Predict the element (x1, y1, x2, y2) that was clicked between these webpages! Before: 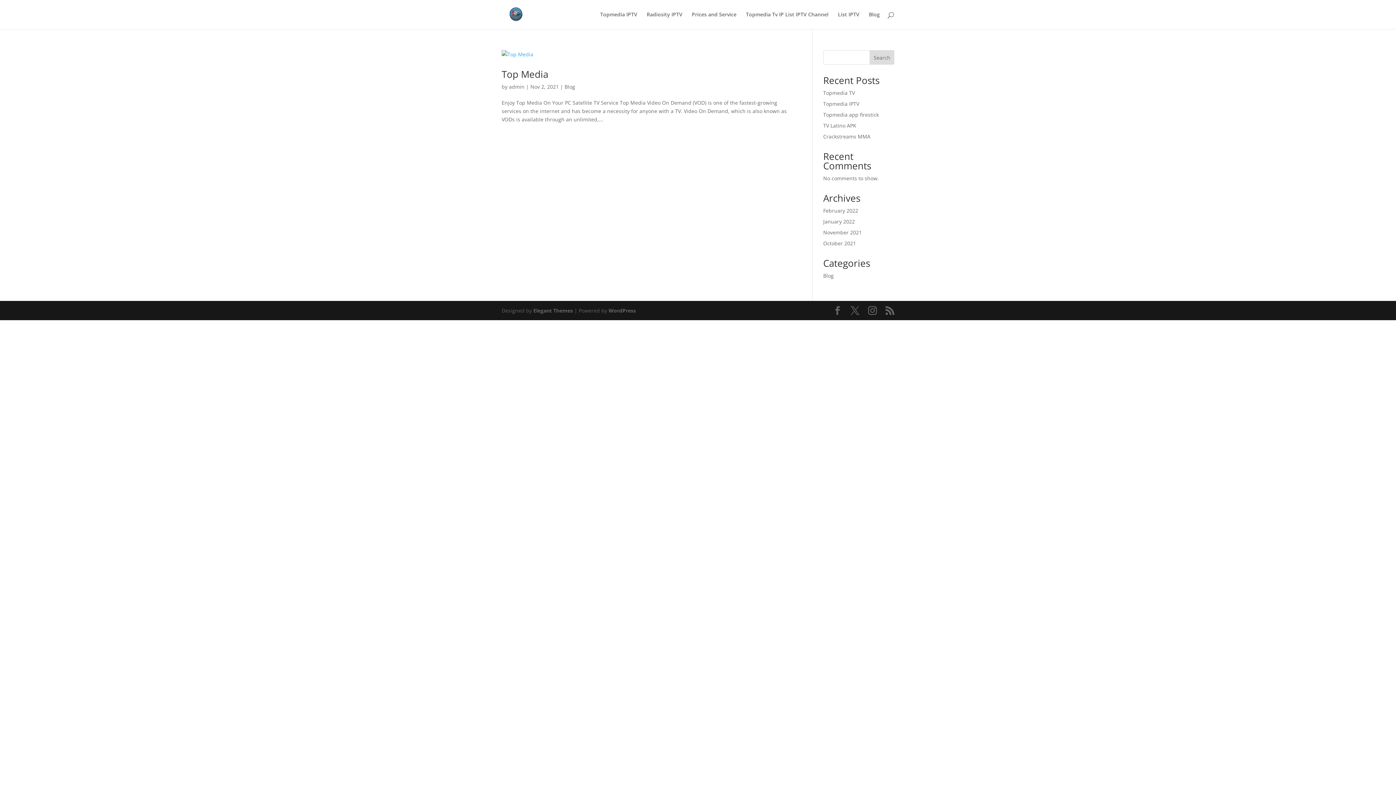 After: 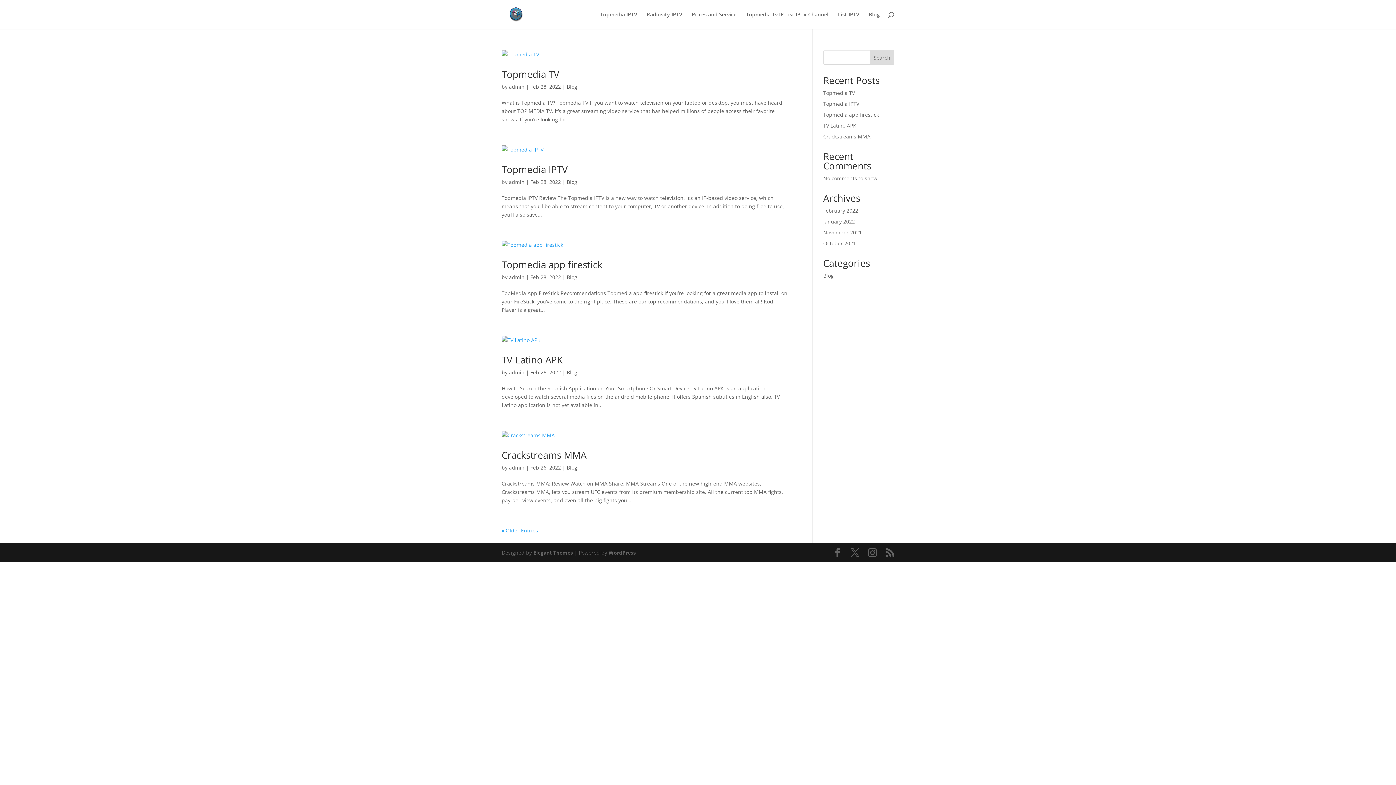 Action: bbox: (823, 207, 858, 214) label: February 2022